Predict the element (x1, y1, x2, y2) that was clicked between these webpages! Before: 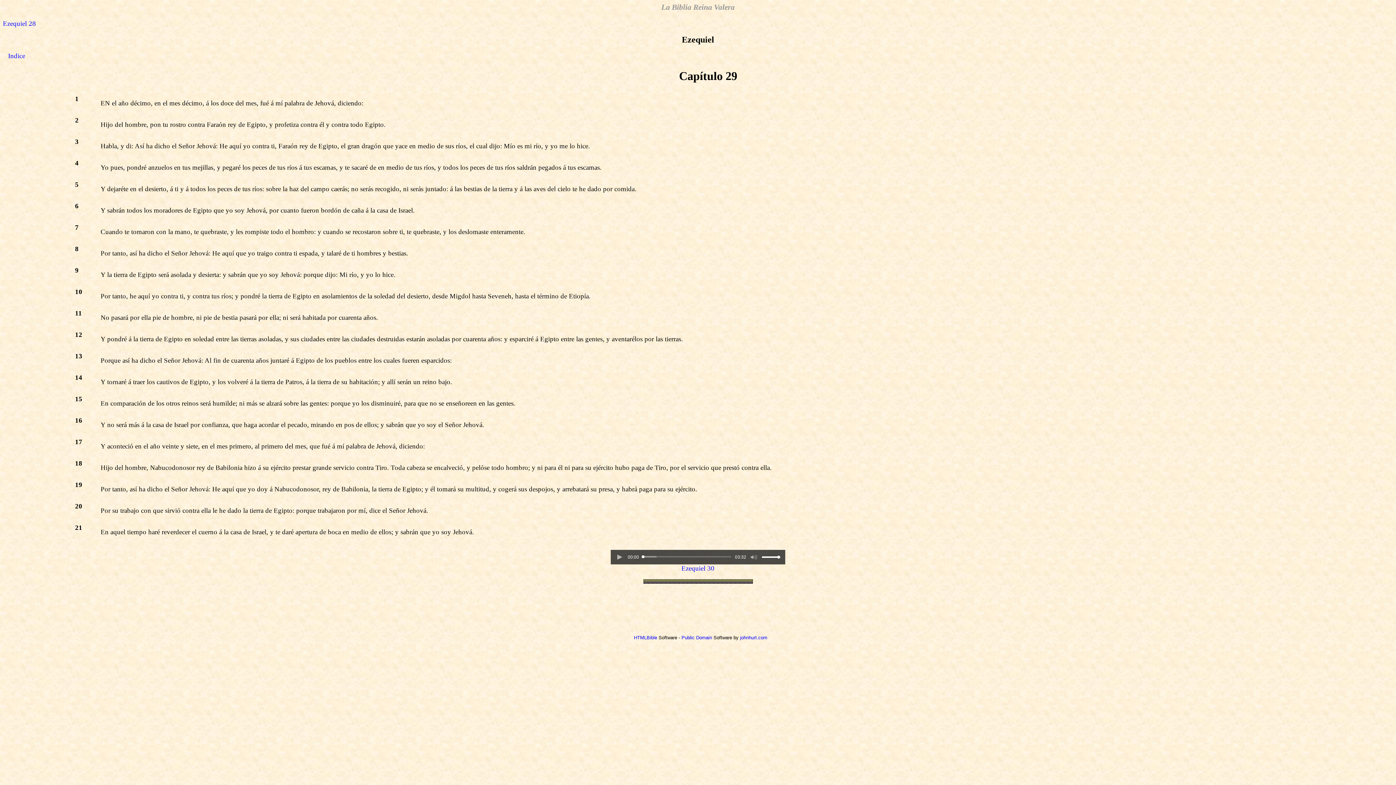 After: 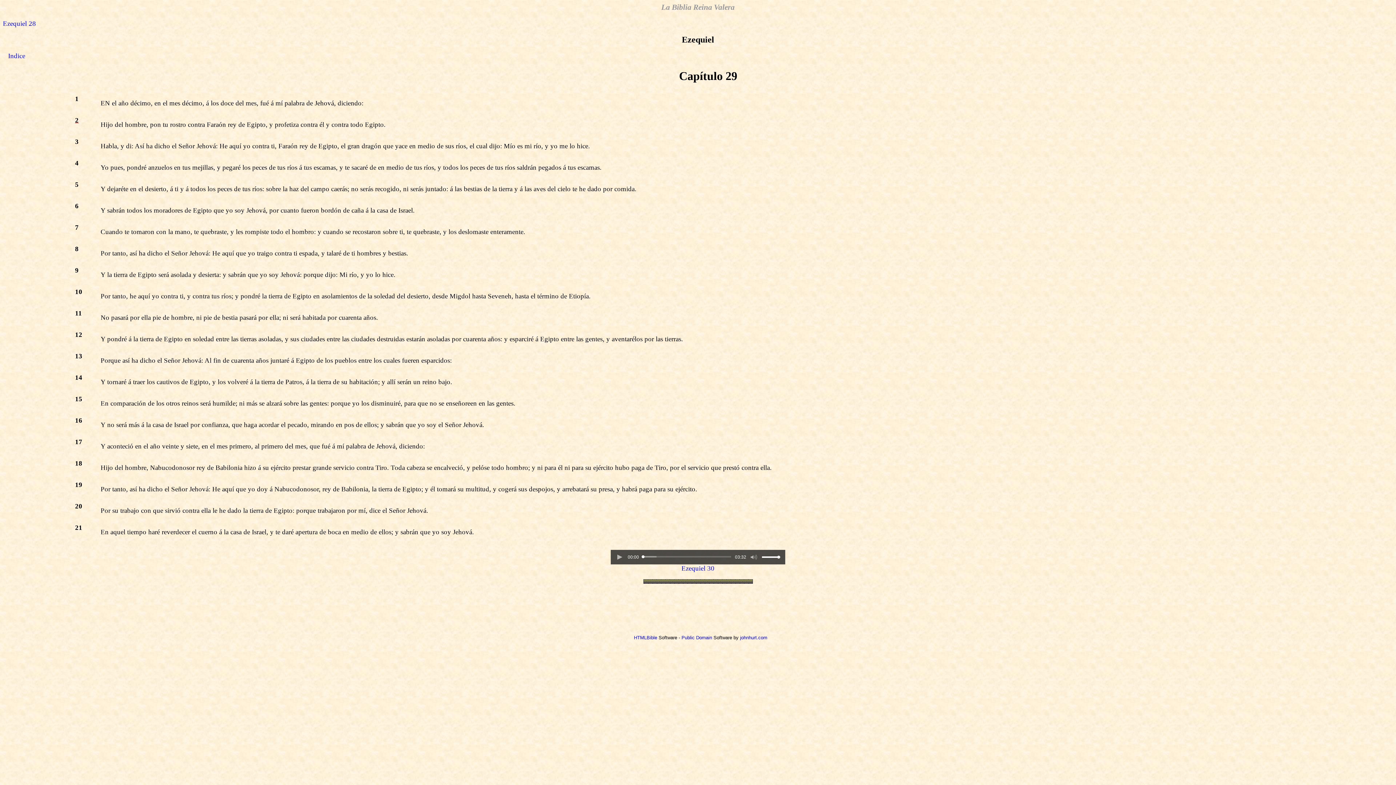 Action: label: 2 bbox: (75, 116, 91, 124)